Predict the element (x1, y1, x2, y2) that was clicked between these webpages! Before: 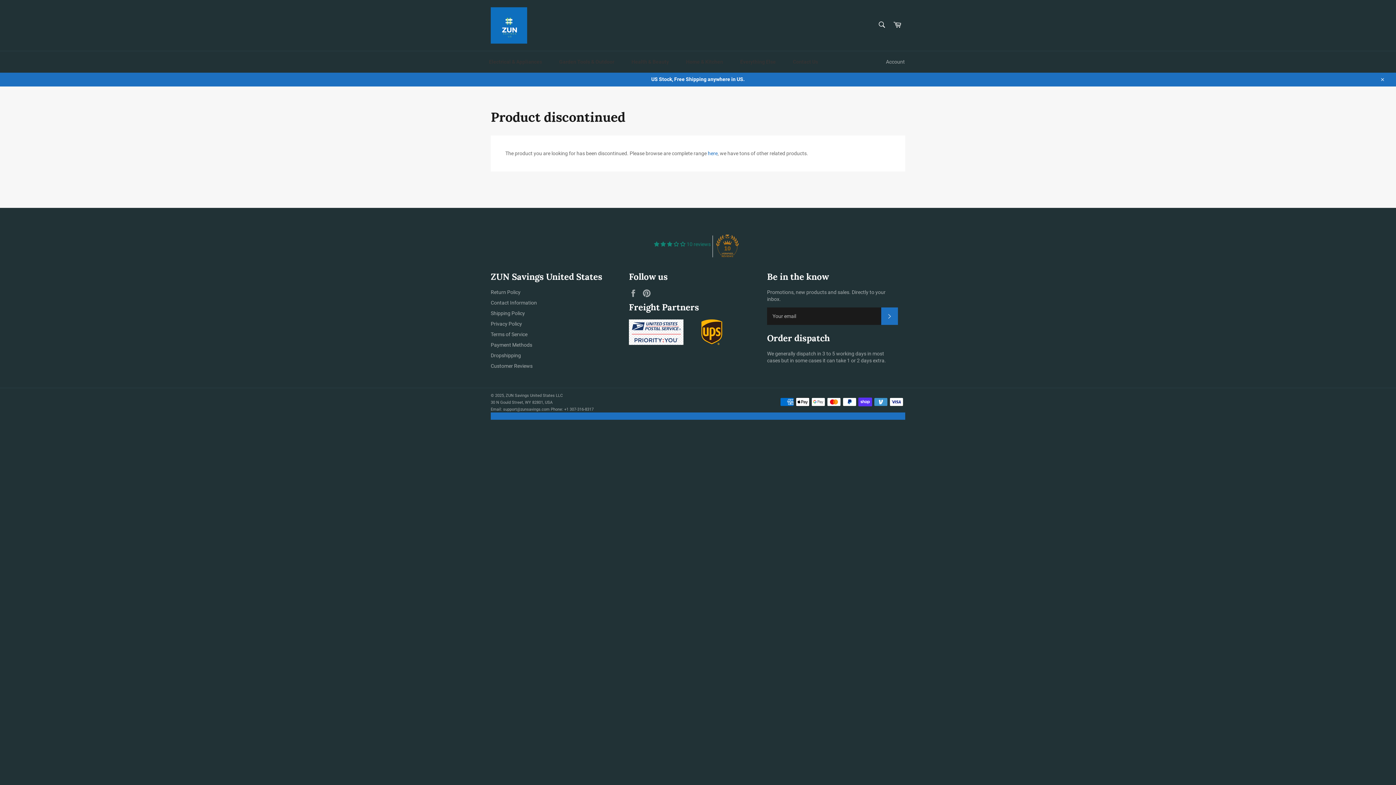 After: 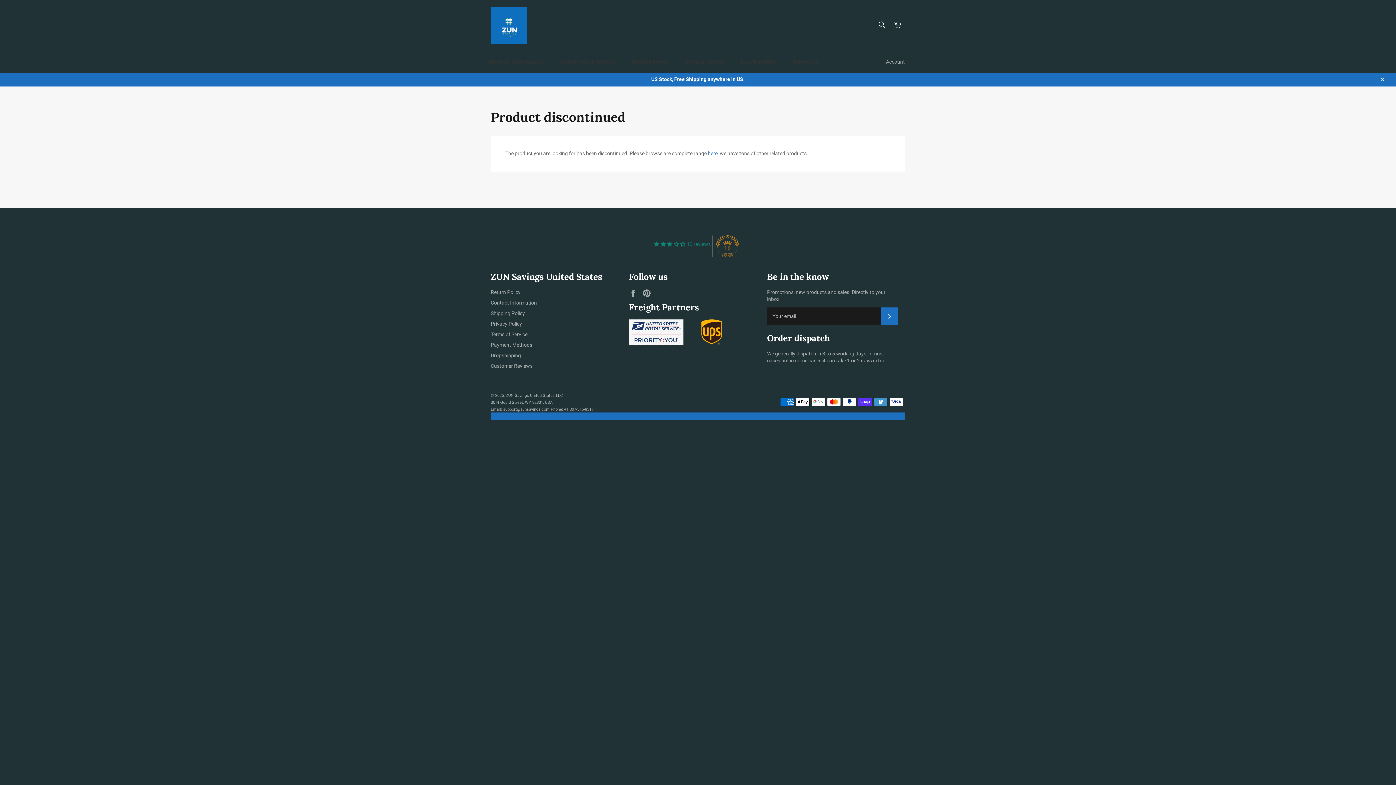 Action: label: Everything Else bbox: (734, 58, 787, 65)